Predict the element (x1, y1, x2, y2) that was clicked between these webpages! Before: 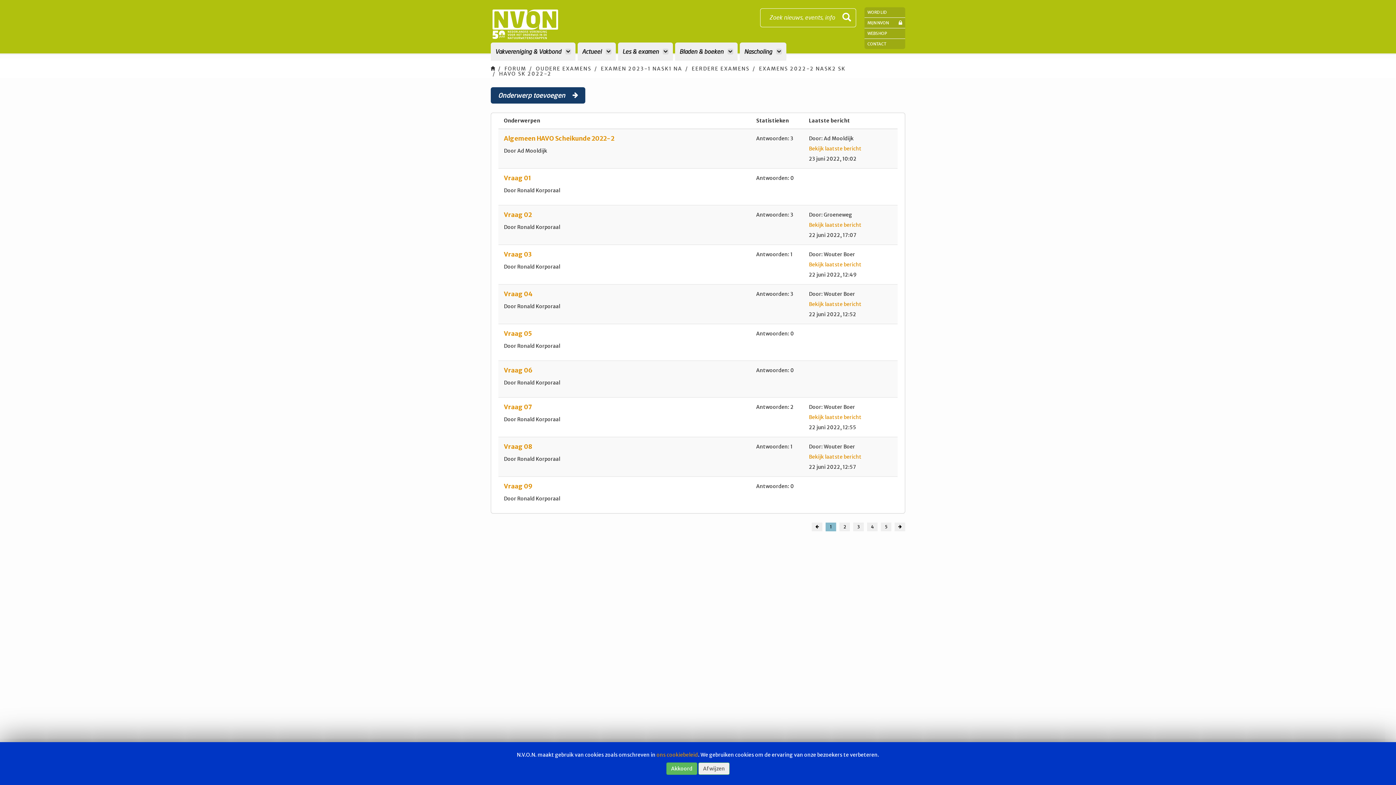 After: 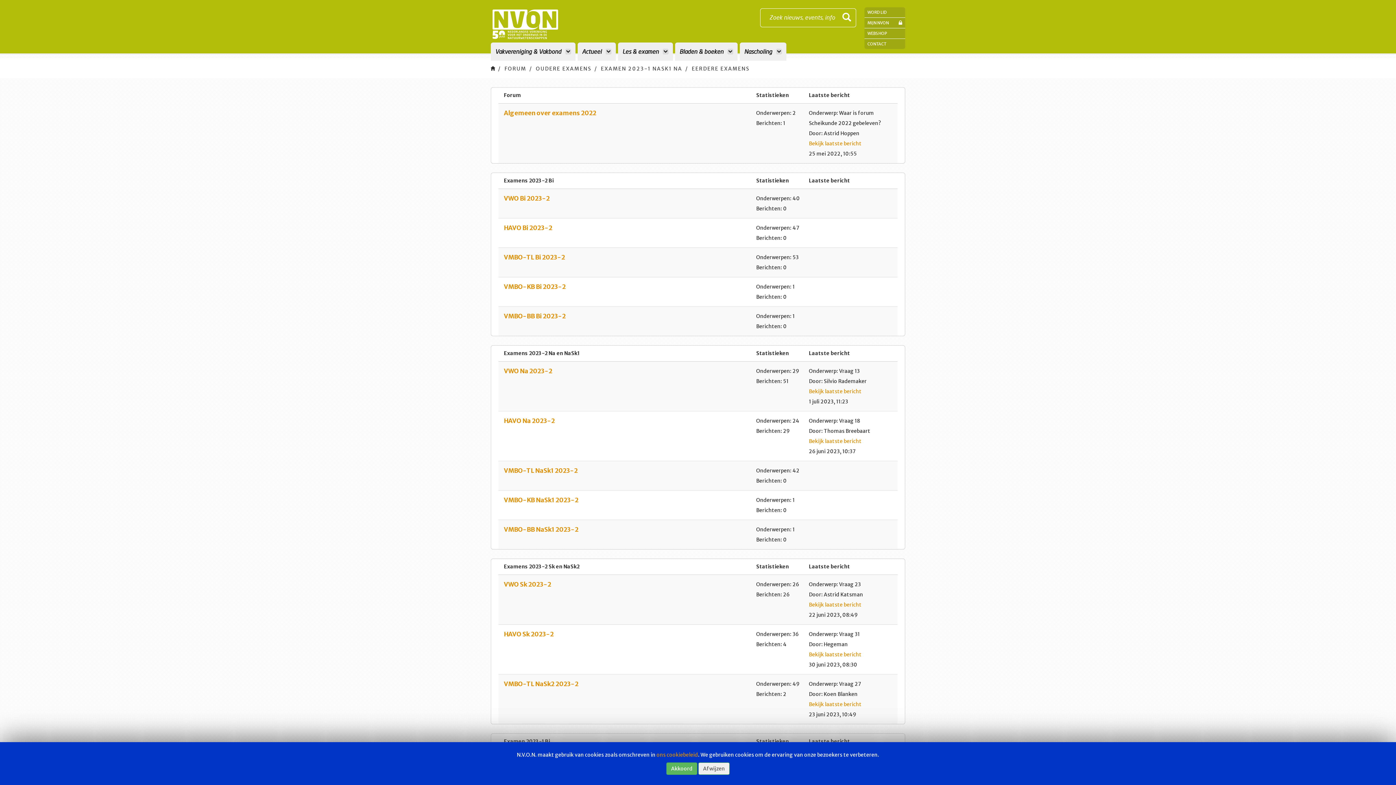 Action: bbox: (692, 65, 749, 72) label: EERDERE EXAMENS